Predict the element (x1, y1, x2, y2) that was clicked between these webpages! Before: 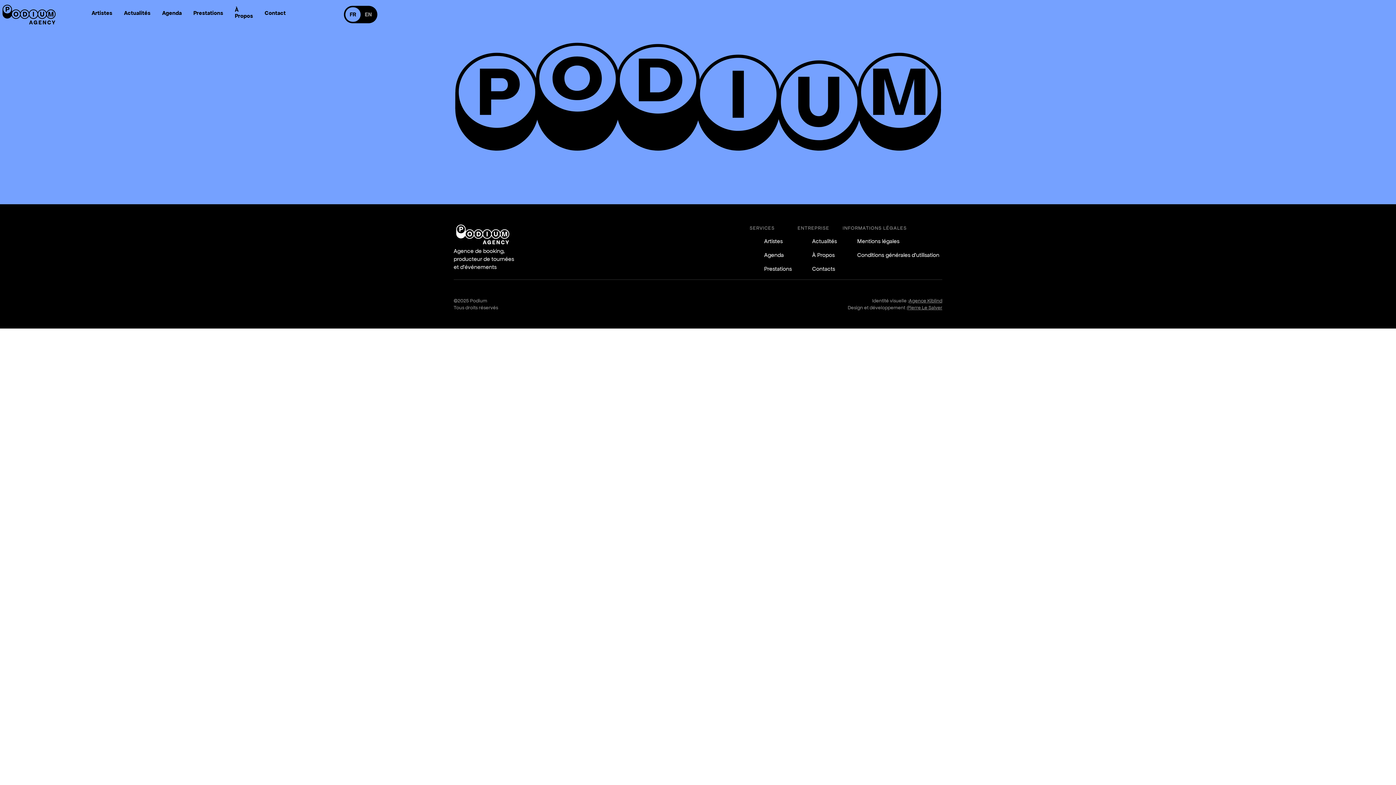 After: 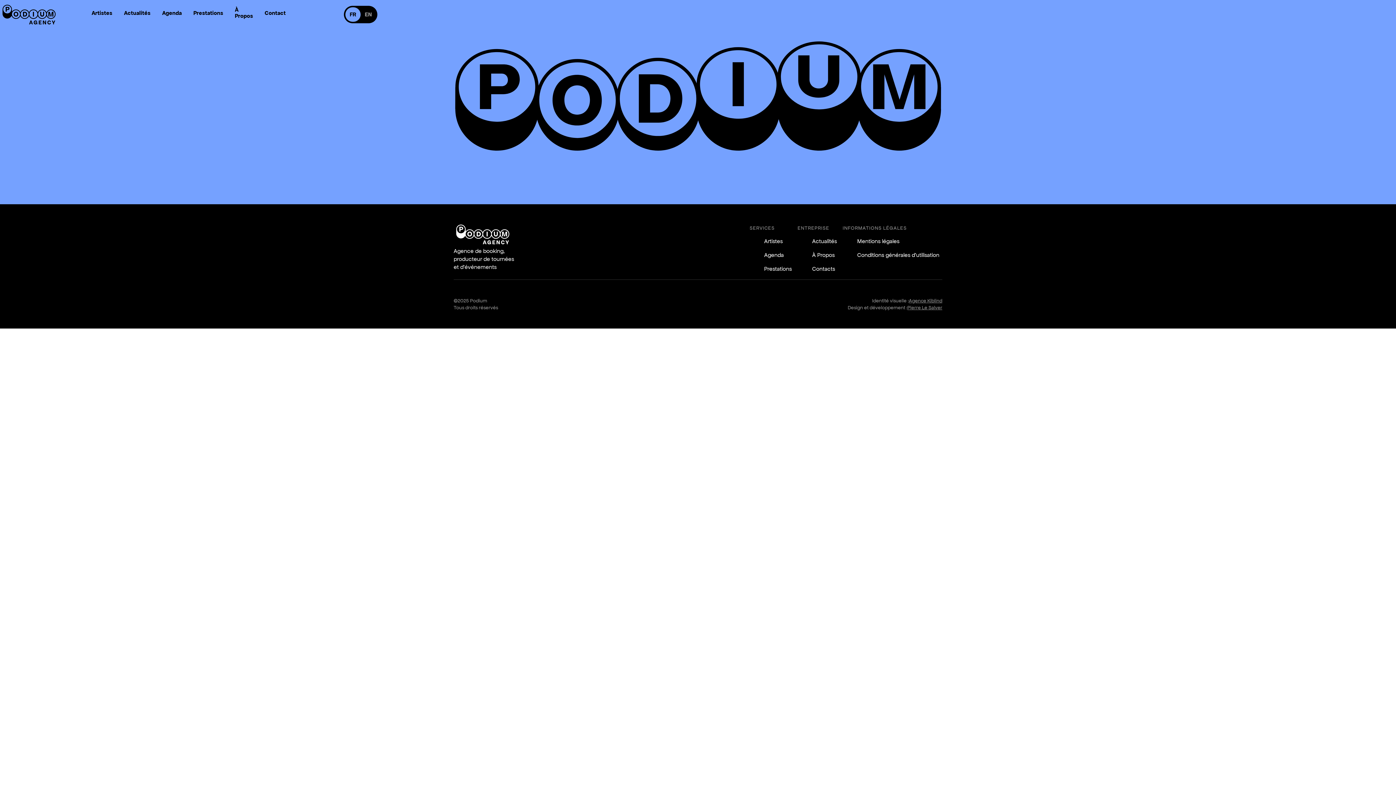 Action: label: Retour à l'accueil bbox: (453, 221, 512, 247)